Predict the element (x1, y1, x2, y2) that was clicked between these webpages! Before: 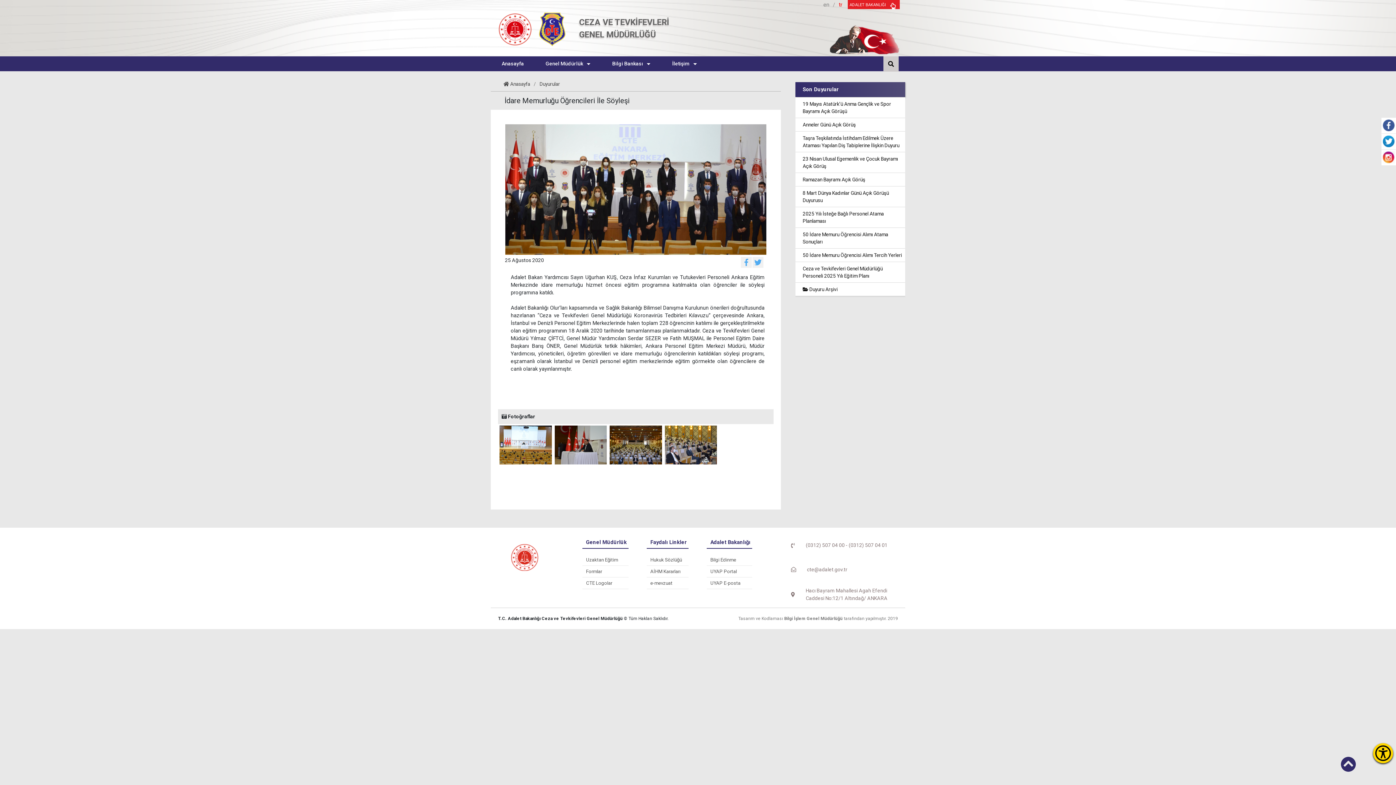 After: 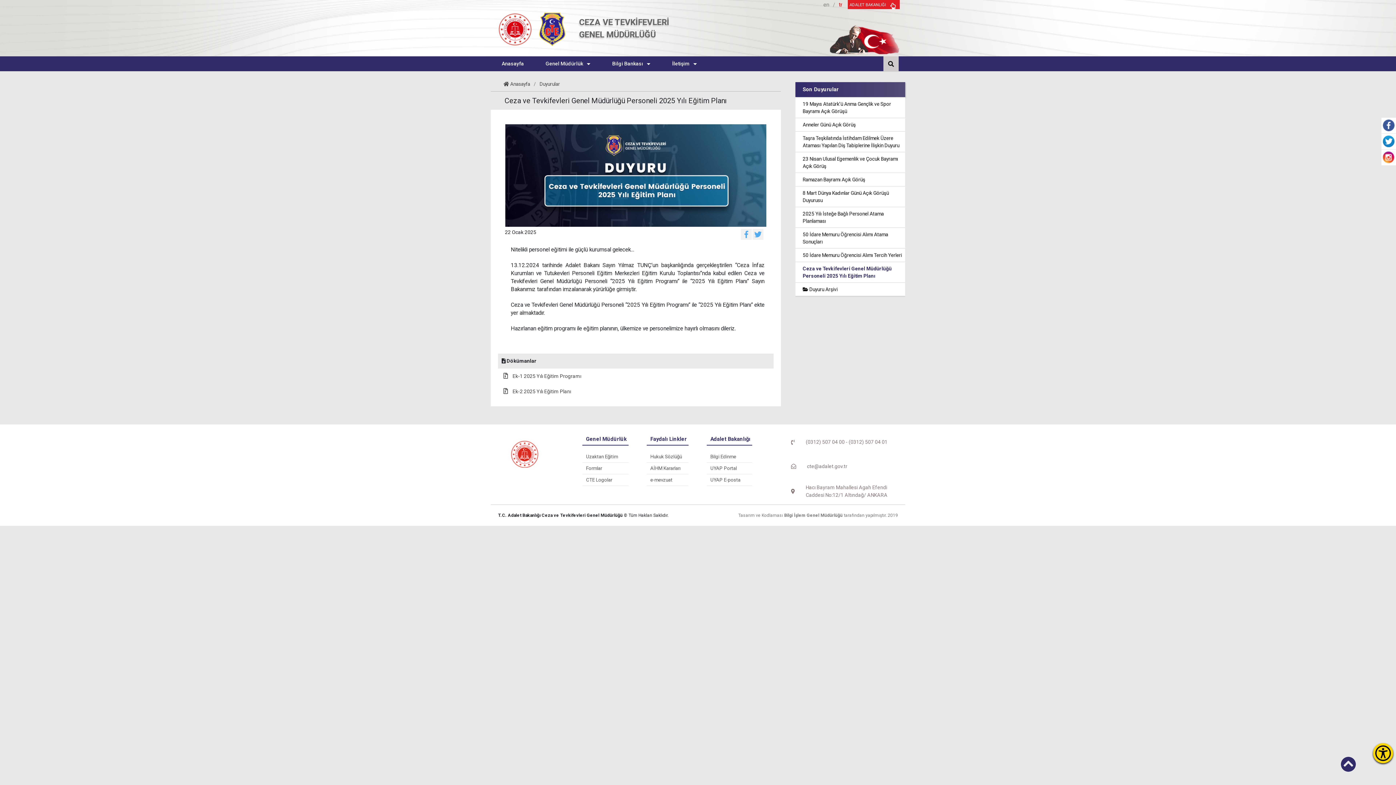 Action: bbox: (802, 265, 903, 279) label: Ceza ve Tevkifevleri Genel Müdürlüğü Personeli 2025 Yılı Eğitim Planı